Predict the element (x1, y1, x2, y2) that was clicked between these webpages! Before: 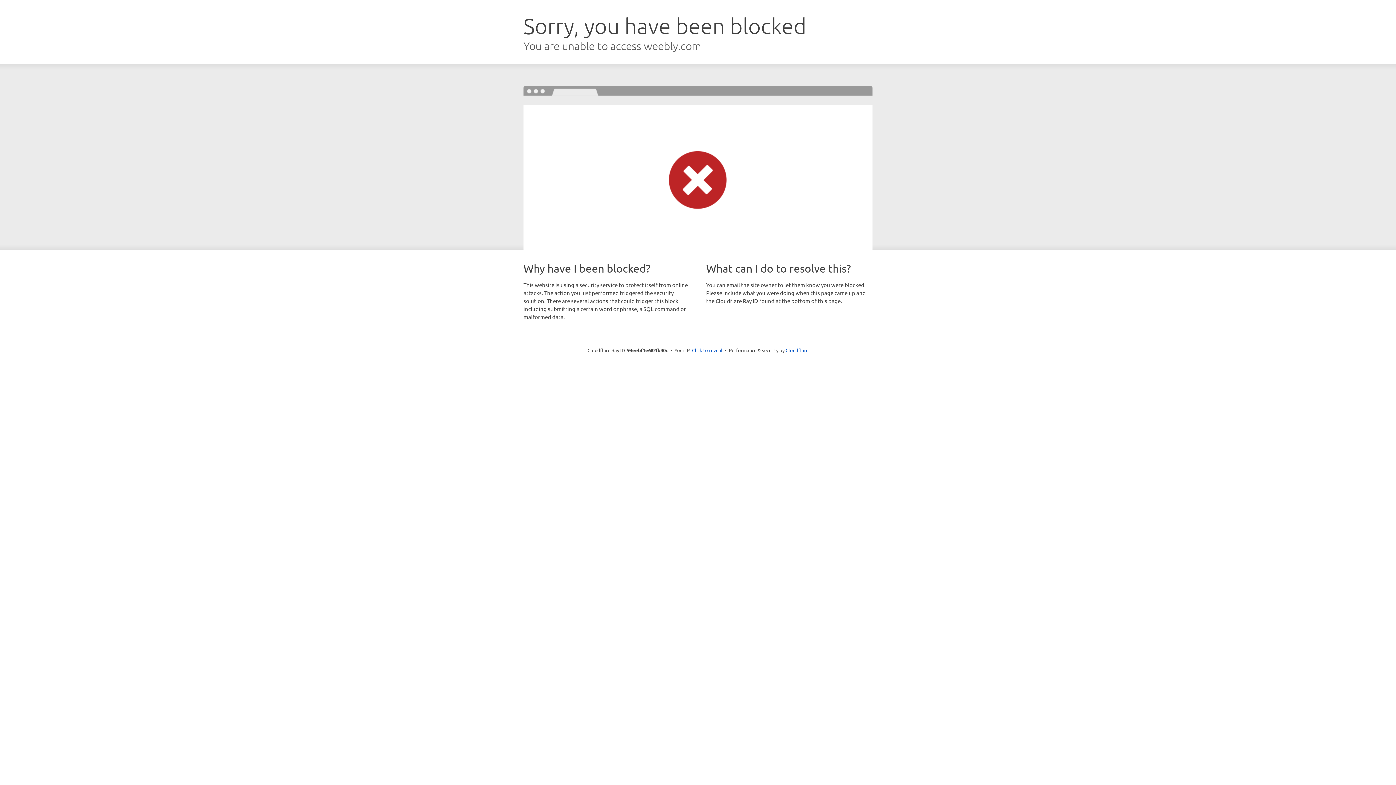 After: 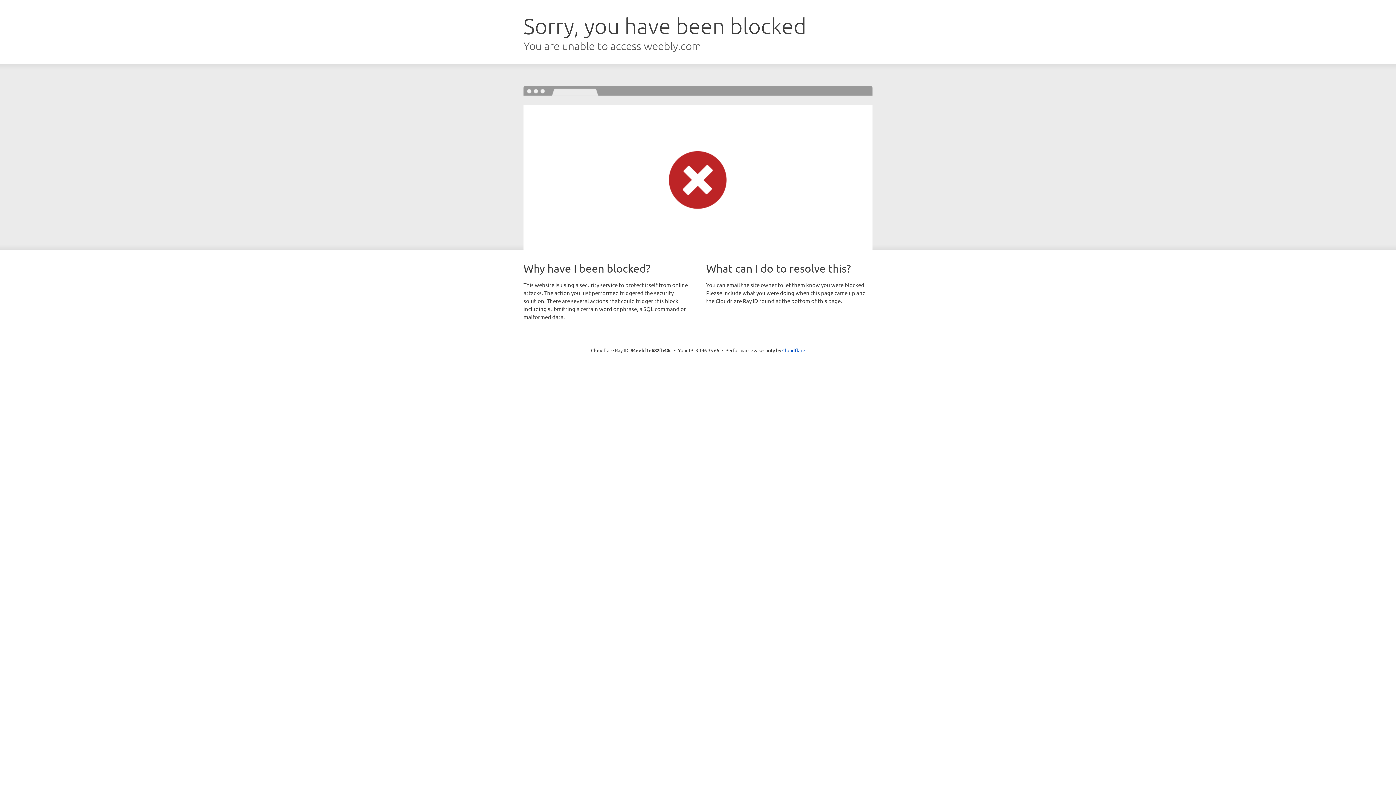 Action: bbox: (692, 346, 722, 353) label: Click to reveal